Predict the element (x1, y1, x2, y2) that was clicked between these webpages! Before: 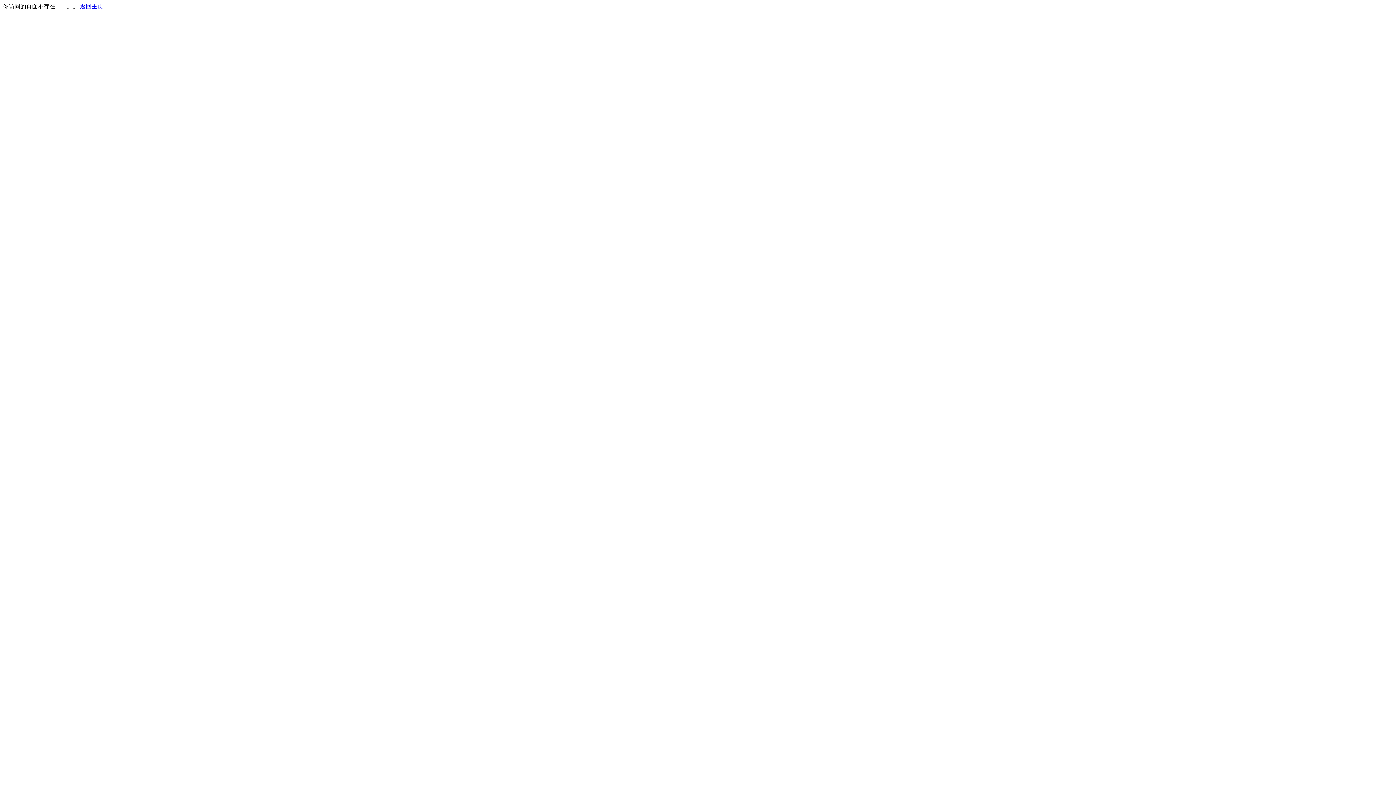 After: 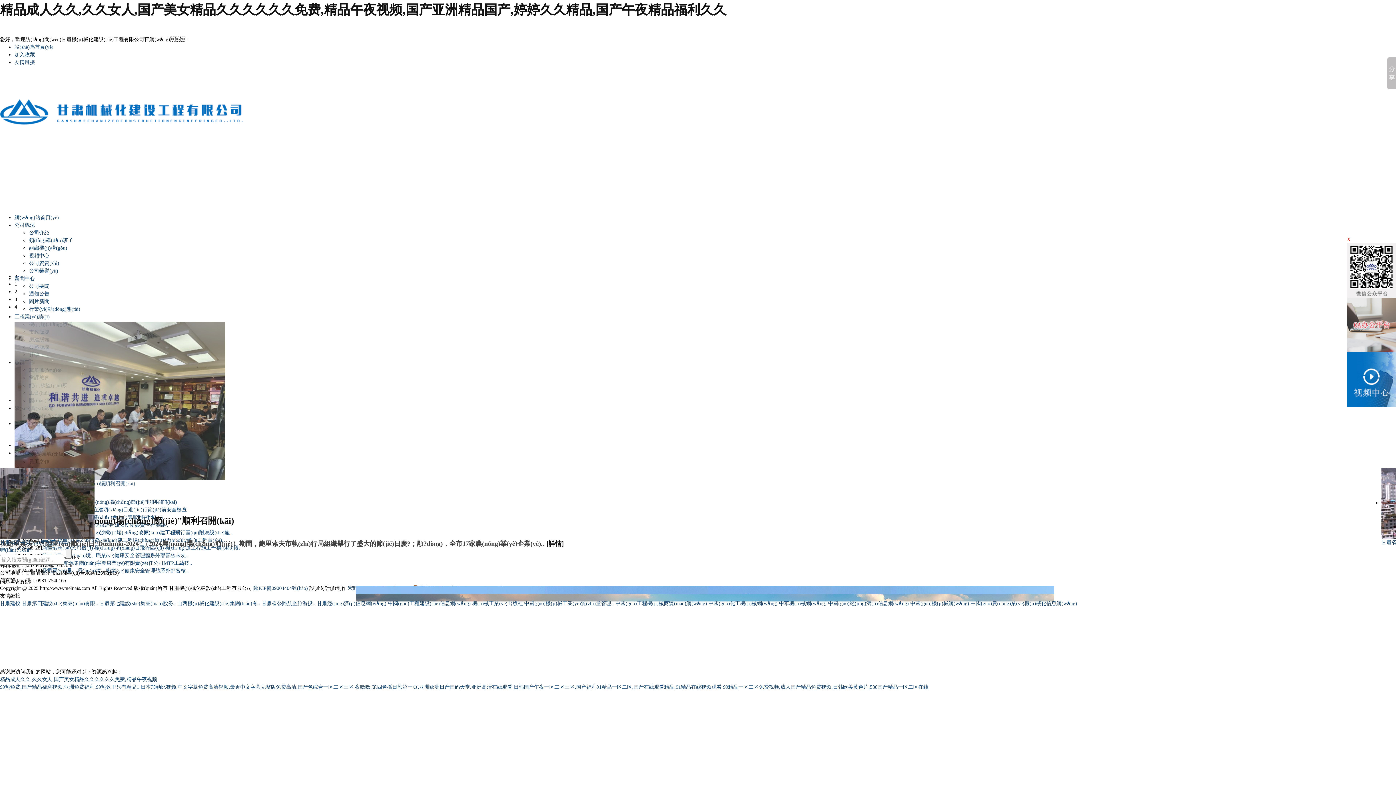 Action: bbox: (80, 3, 103, 9) label: 返回主页